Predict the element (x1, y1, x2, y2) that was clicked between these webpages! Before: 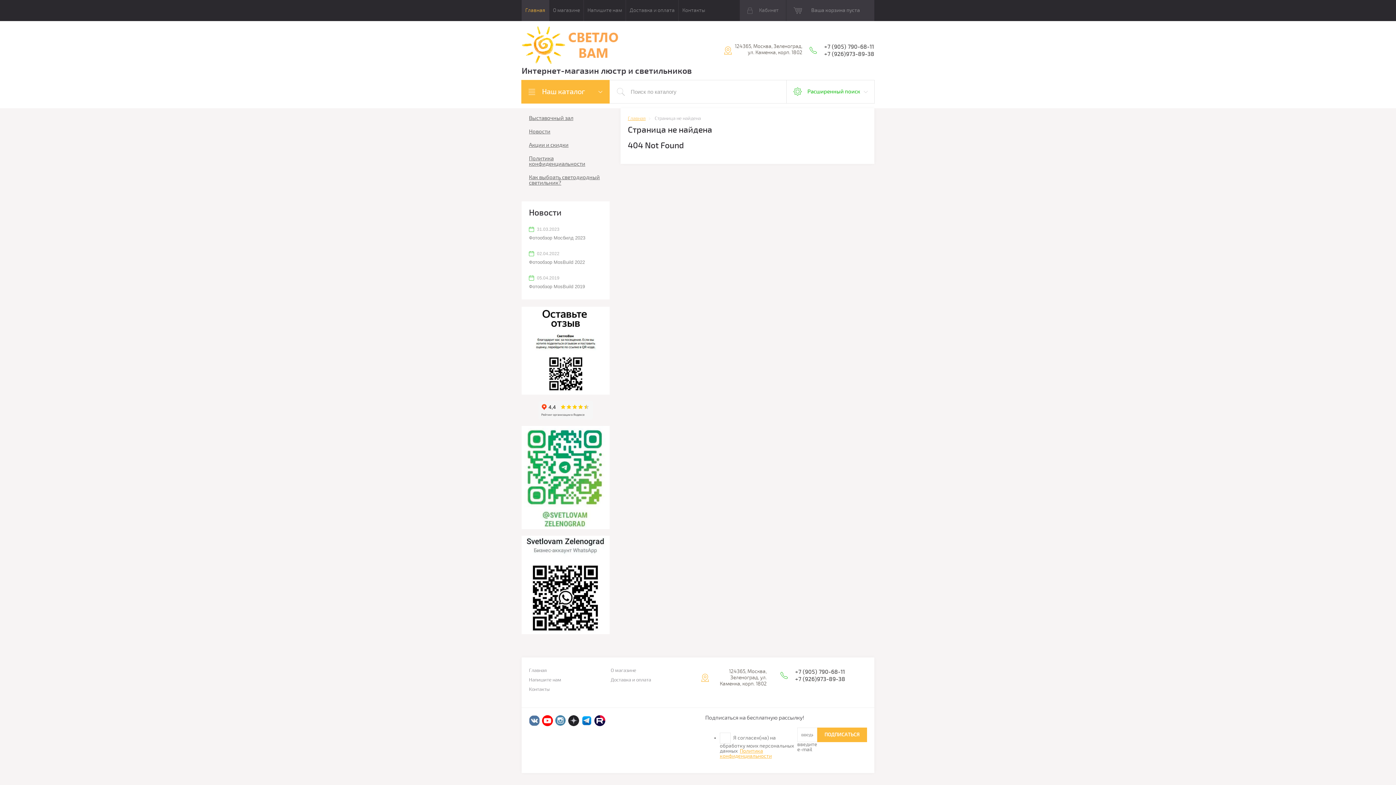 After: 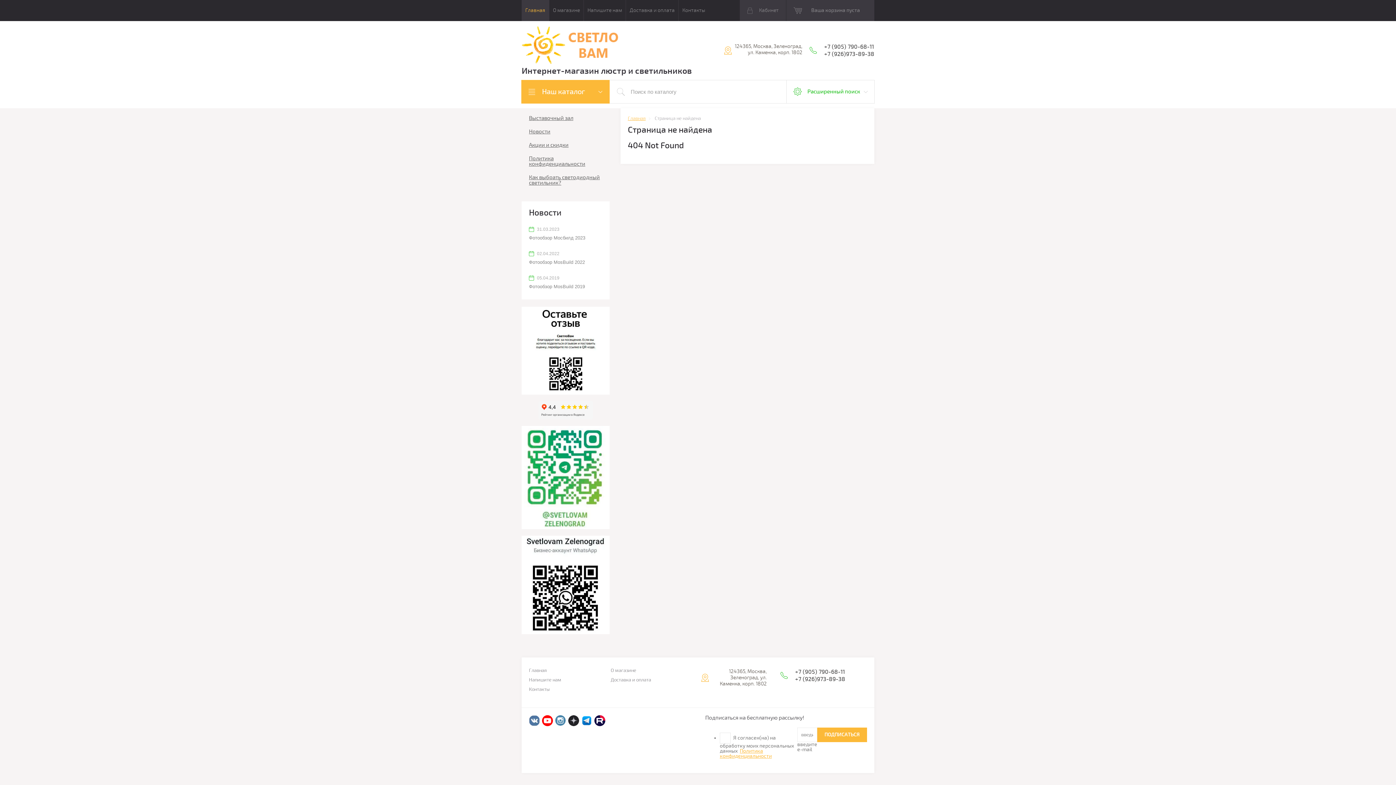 Action: bbox: (529, 715, 540, 726)